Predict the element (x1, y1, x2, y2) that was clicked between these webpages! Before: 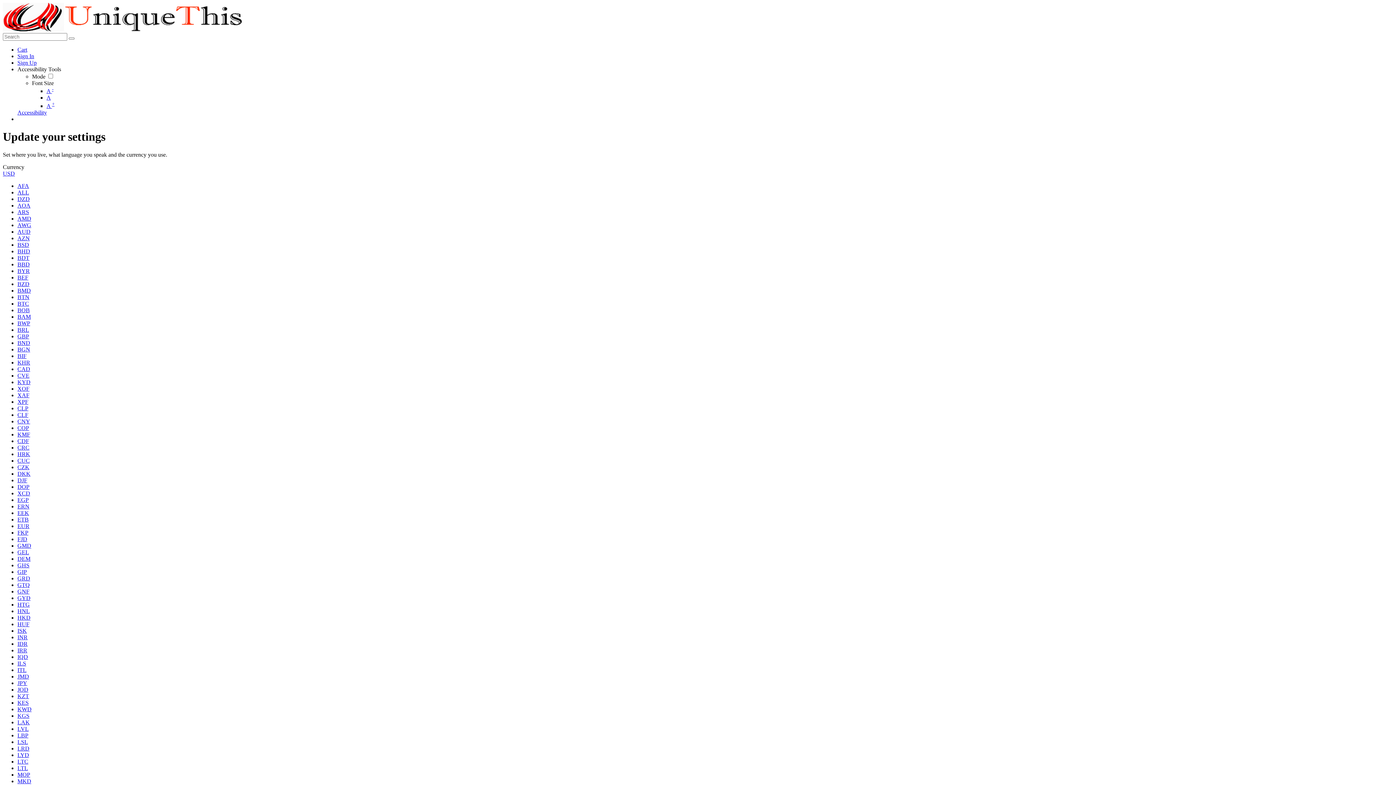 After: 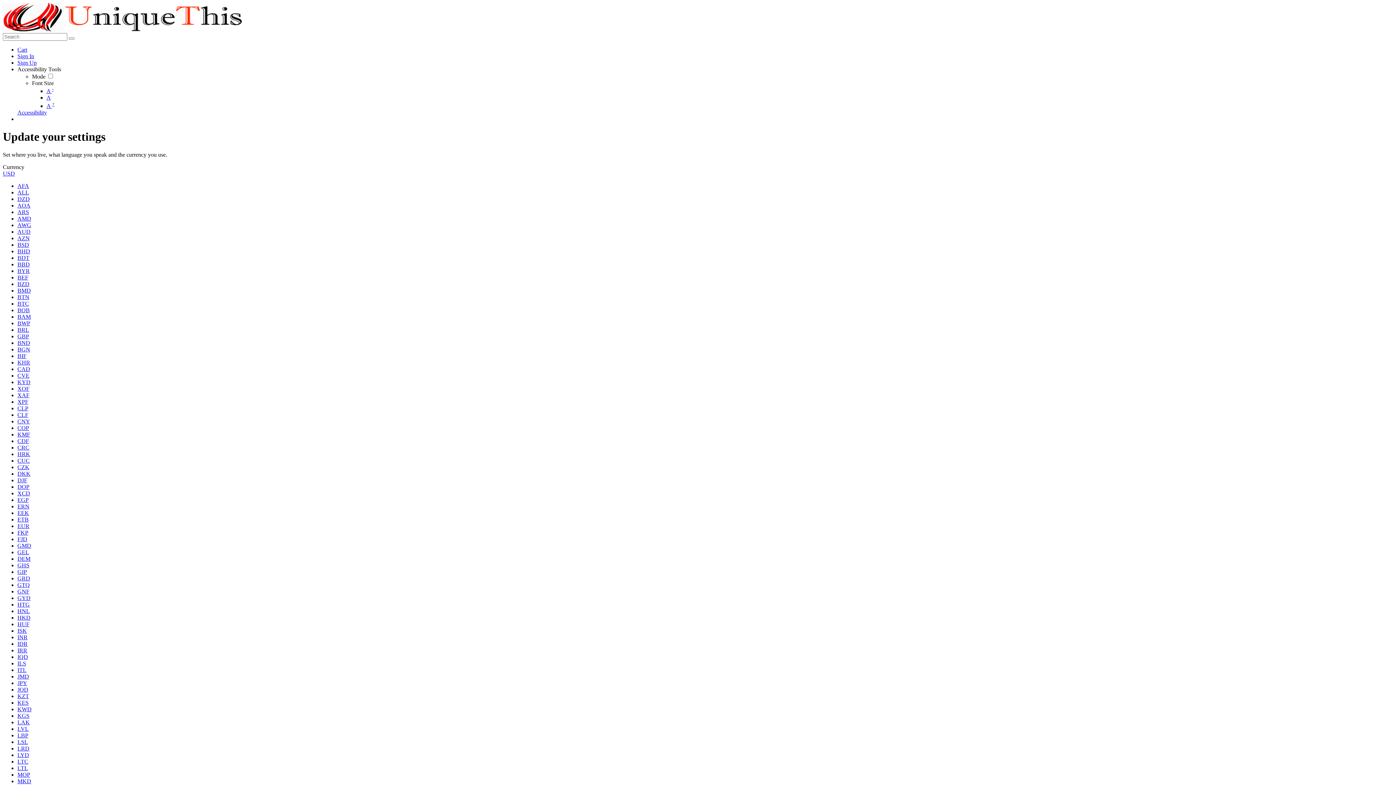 Action: bbox: (17, 359, 30, 365) label: KHR